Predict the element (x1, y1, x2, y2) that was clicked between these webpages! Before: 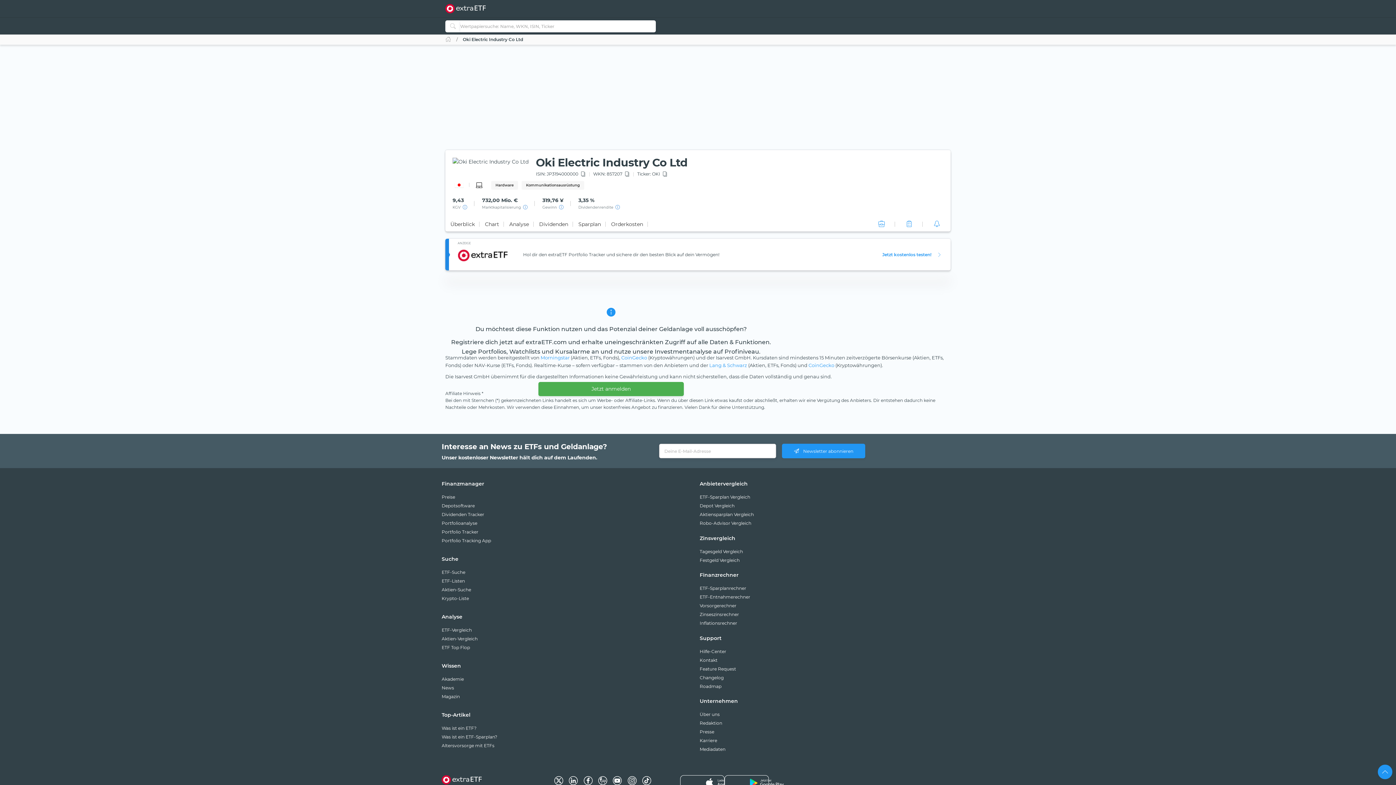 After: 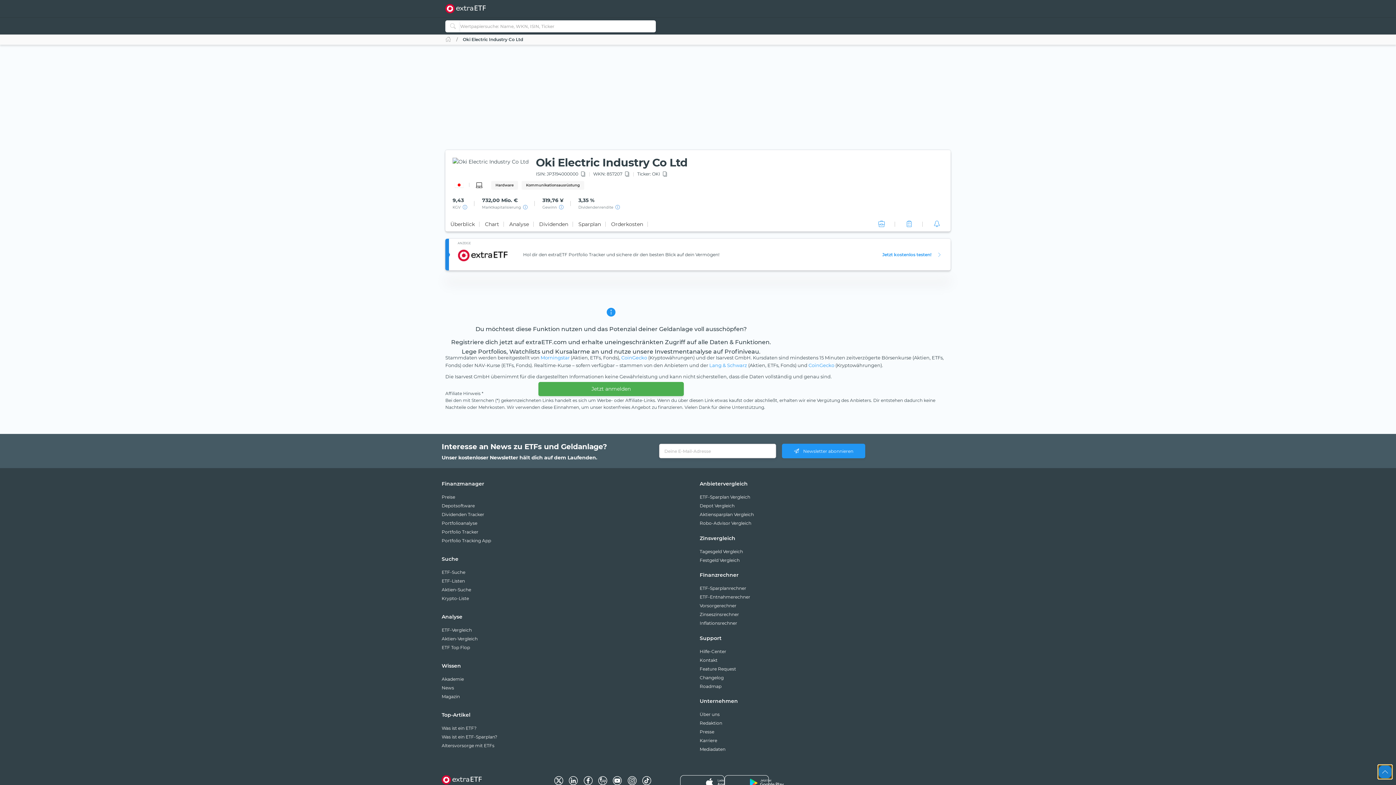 Action: bbox: (1378, 765, 1392, 779)